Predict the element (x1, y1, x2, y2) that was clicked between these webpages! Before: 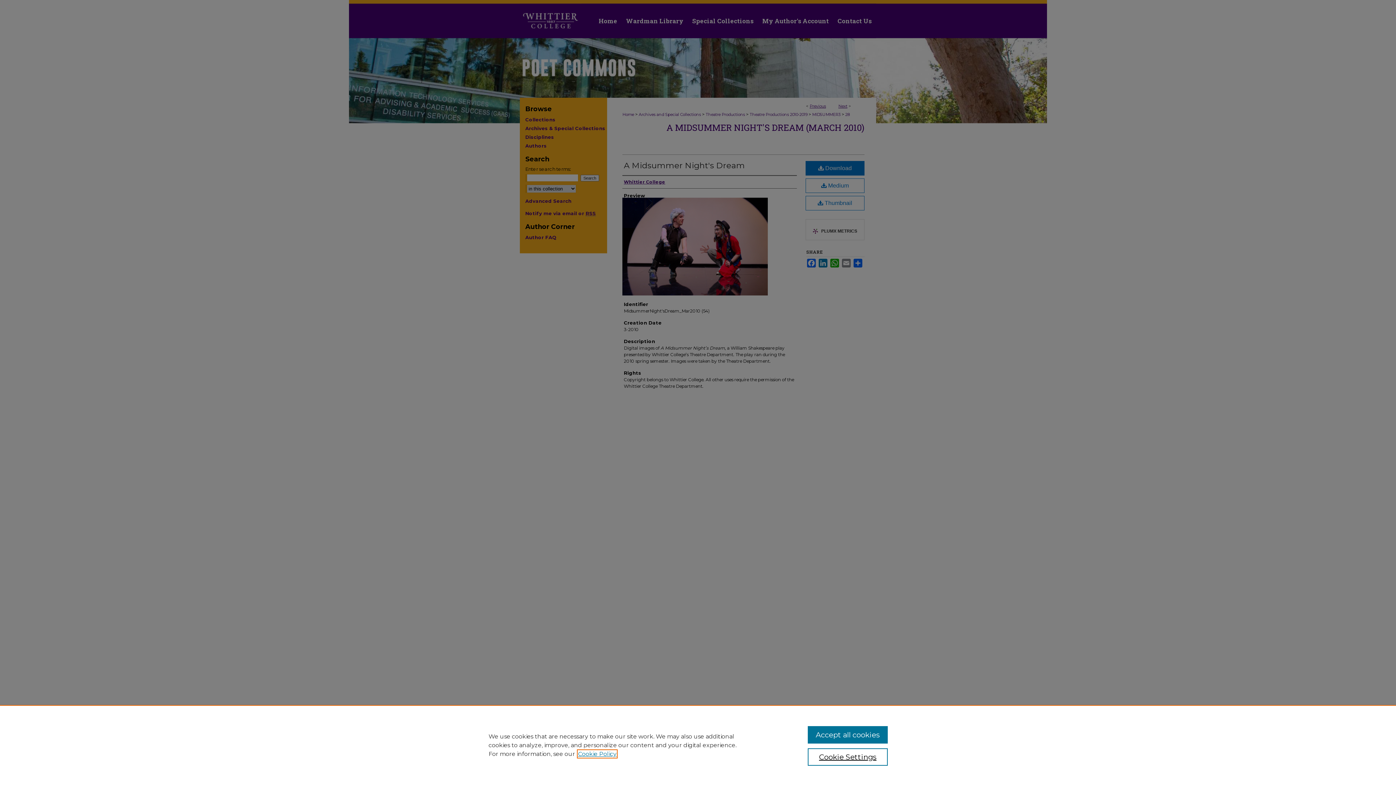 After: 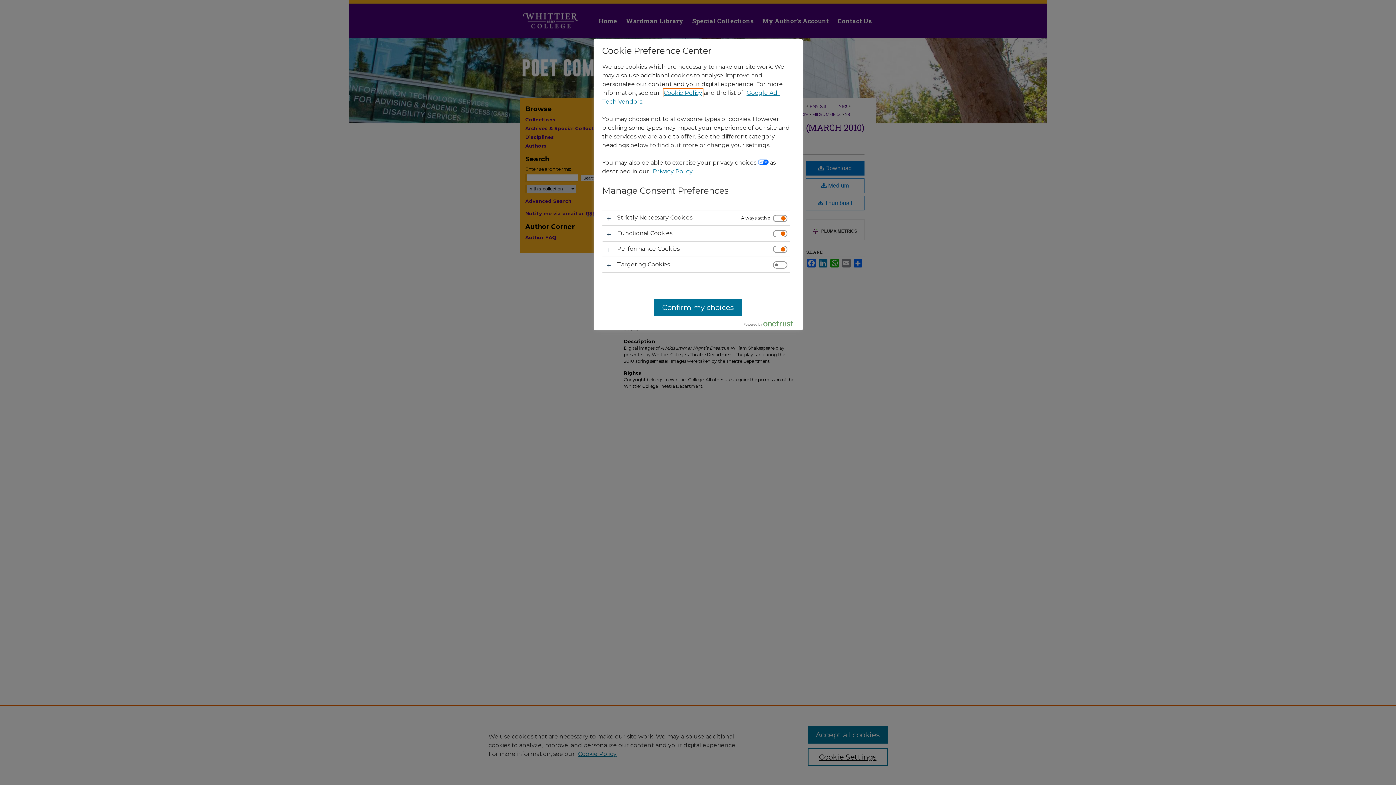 Action: bbox: (807, 748, 887, 766) label: Cookie Settings